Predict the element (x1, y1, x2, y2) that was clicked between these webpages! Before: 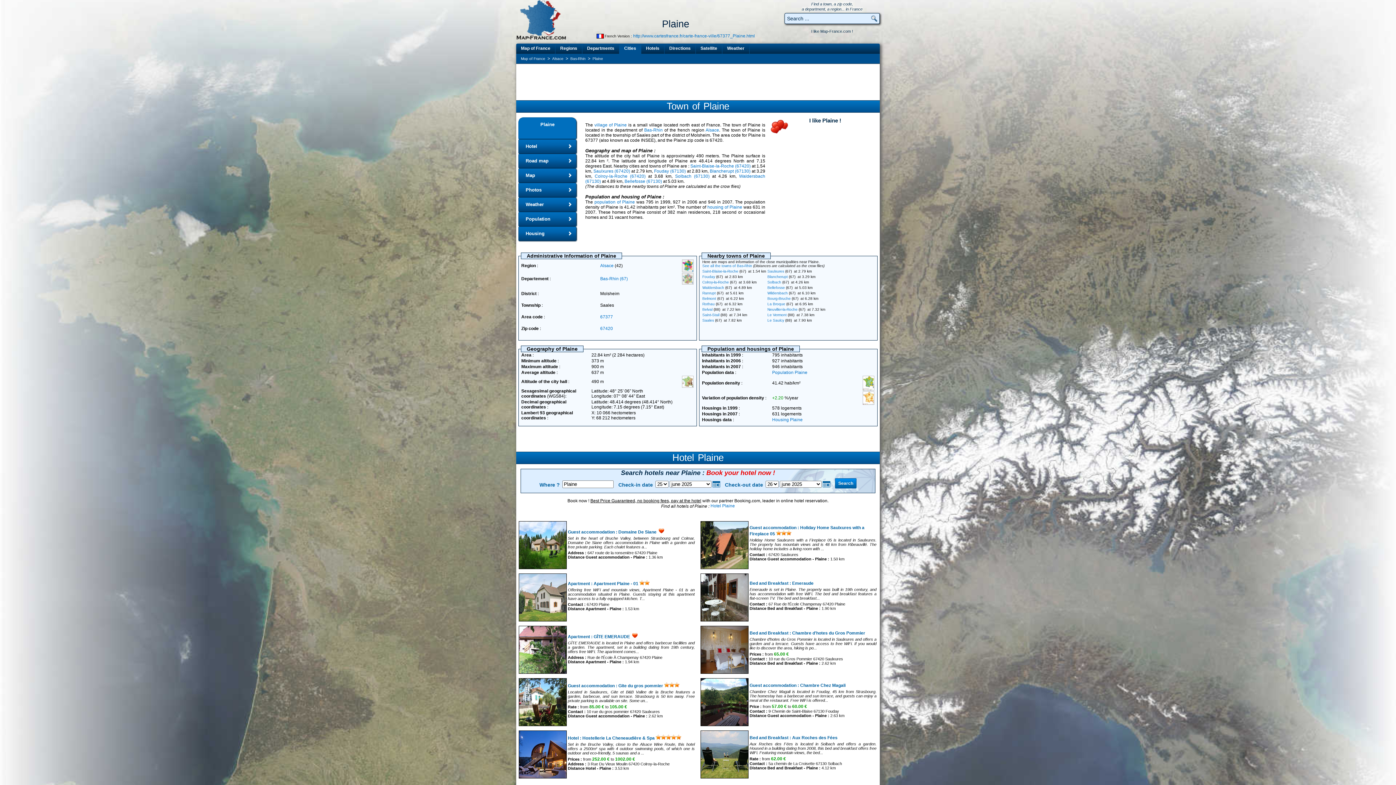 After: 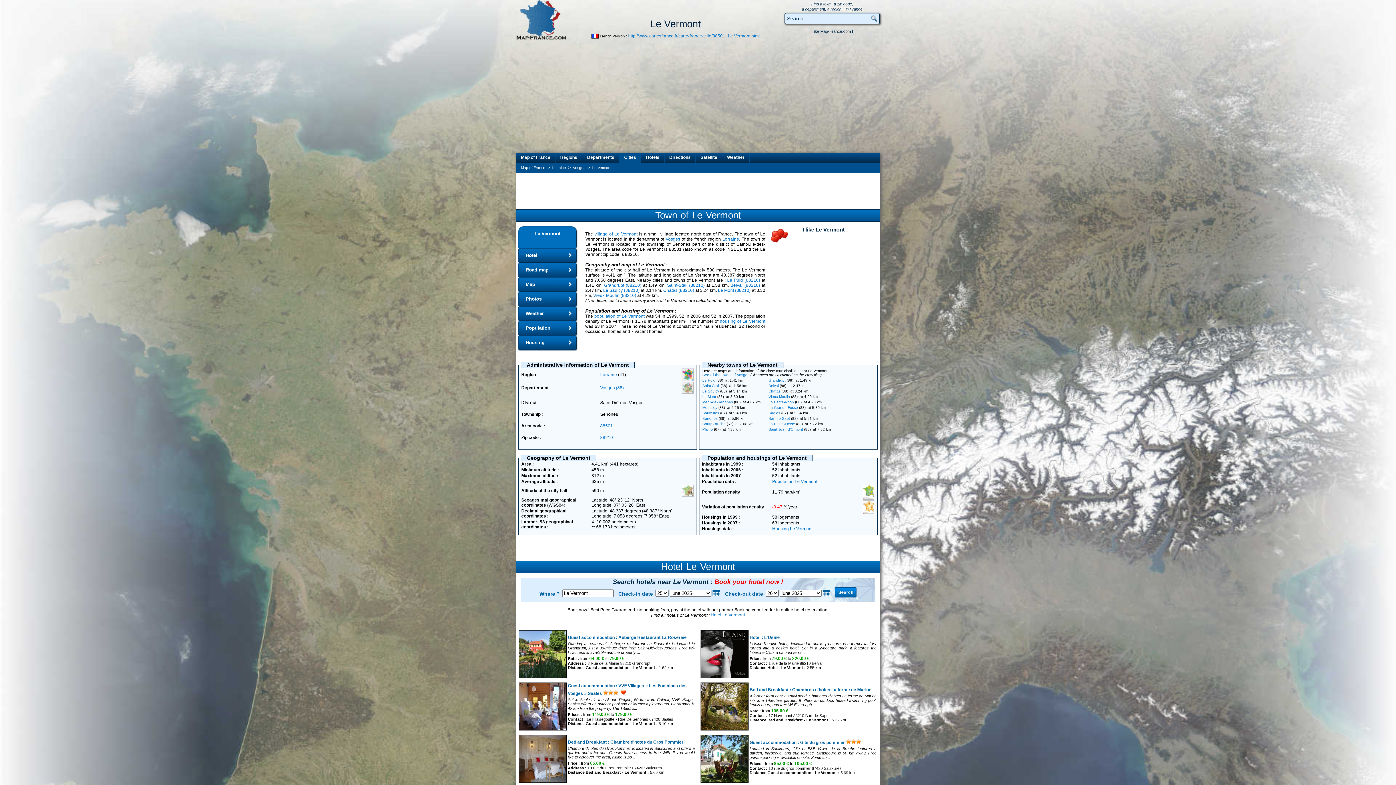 Action: label: Le Vermont bbox: (767, 313, 786, 317)